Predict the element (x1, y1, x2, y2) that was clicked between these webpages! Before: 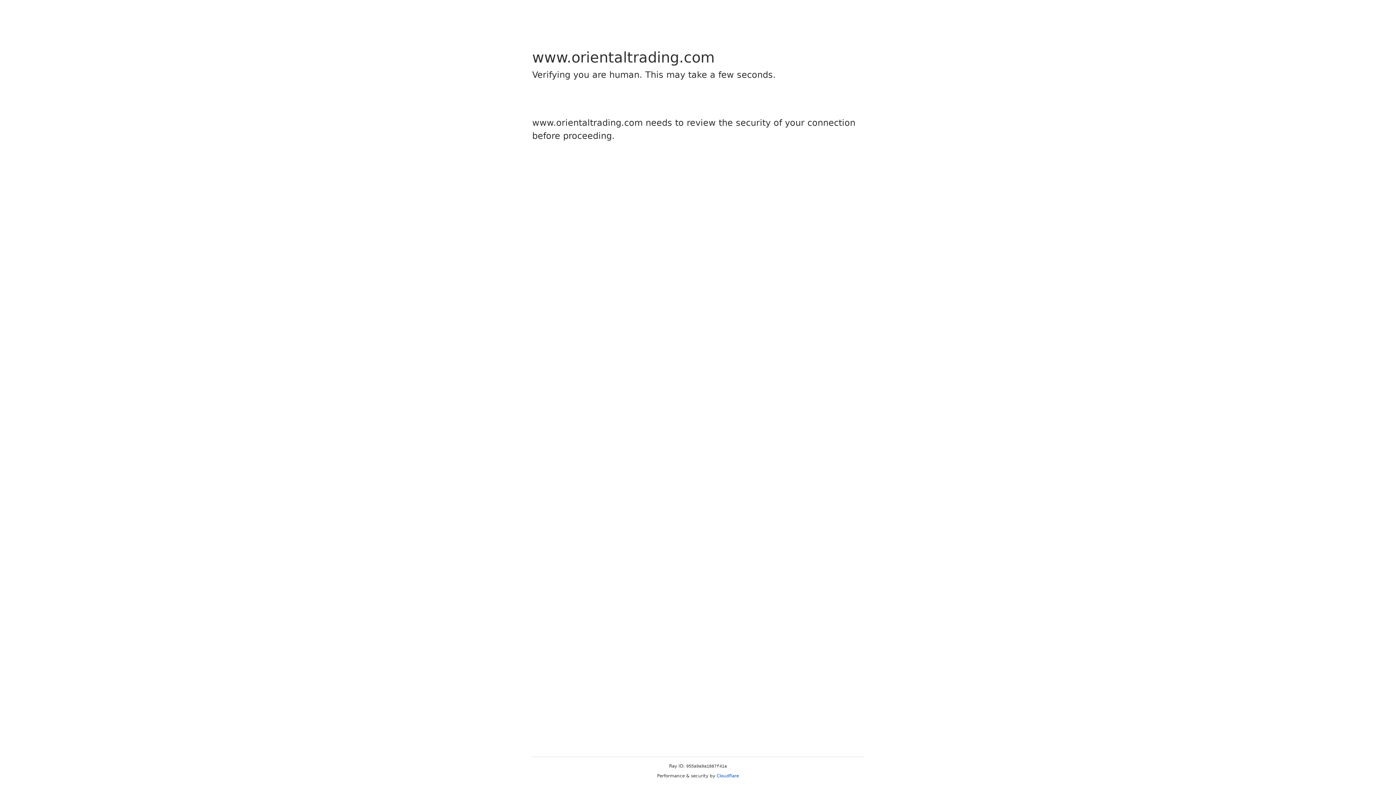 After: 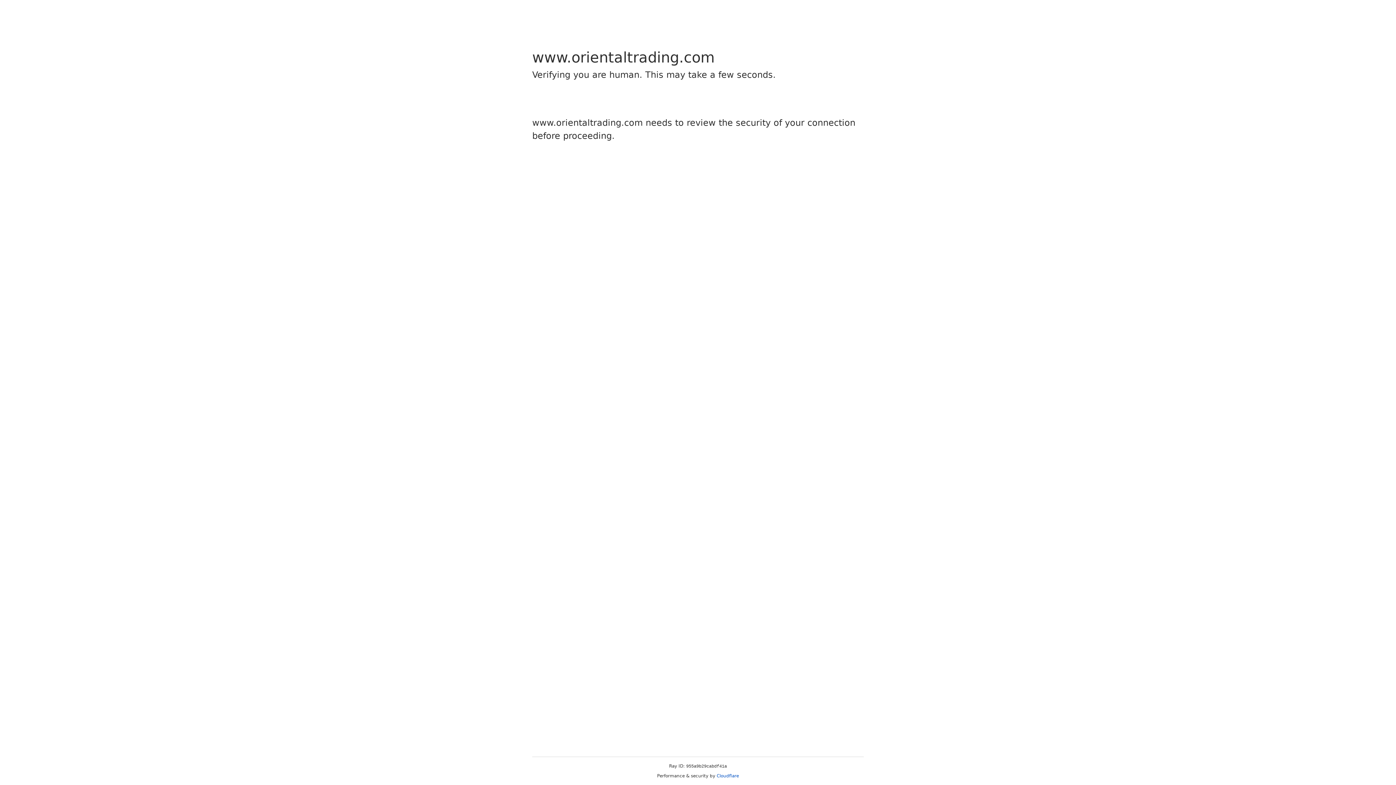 Action: bbox: (716, 773, 739, 778) label: Cloudflare